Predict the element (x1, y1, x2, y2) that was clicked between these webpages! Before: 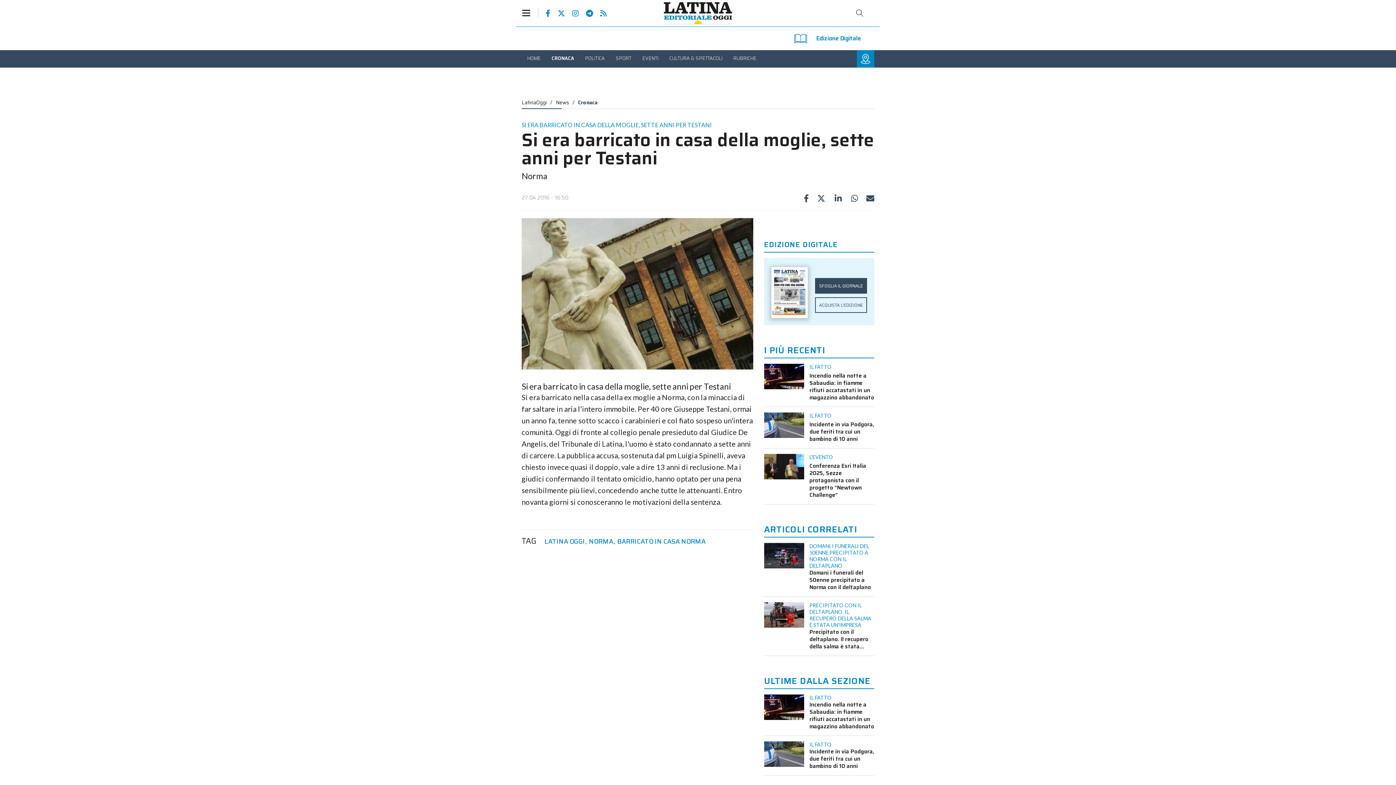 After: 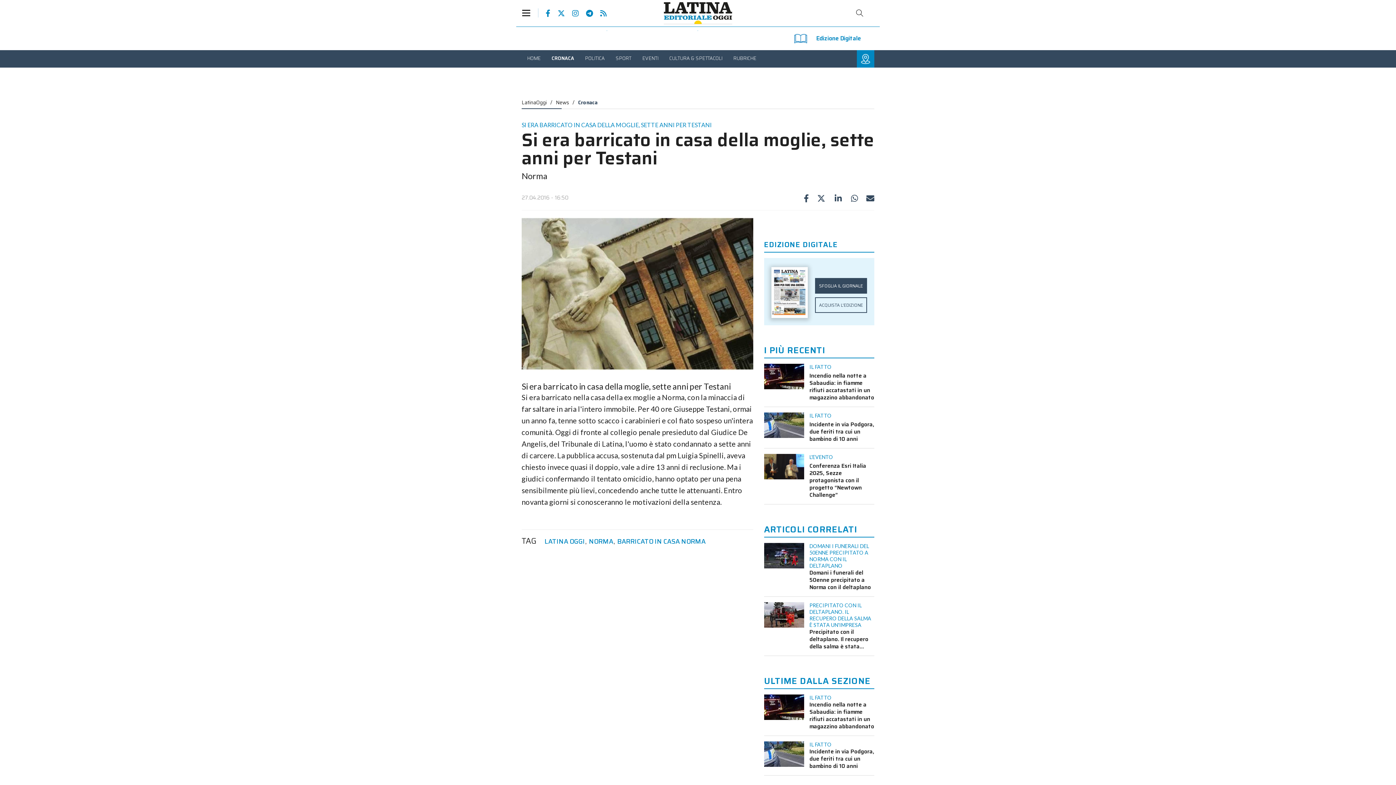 Action: bbox: (845, 282, 858, 297)